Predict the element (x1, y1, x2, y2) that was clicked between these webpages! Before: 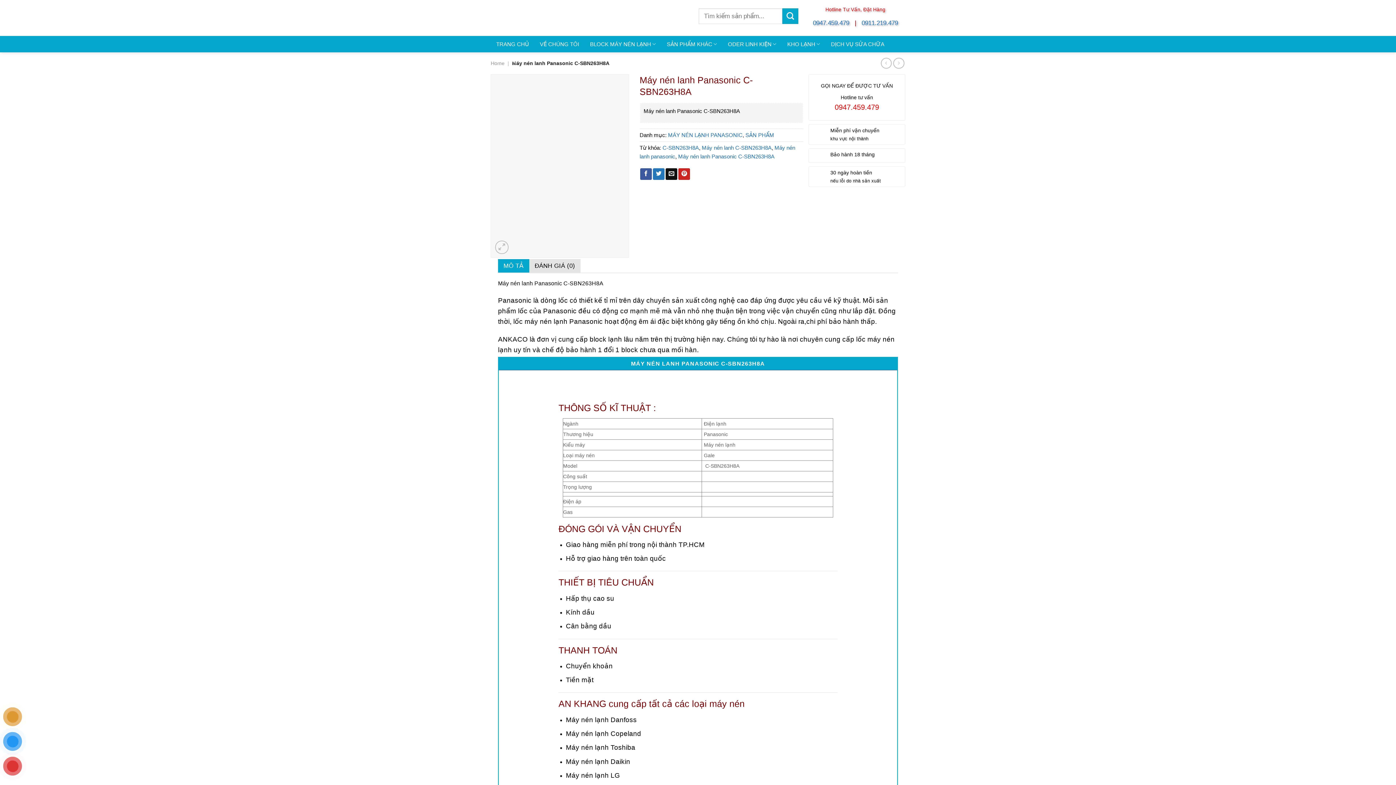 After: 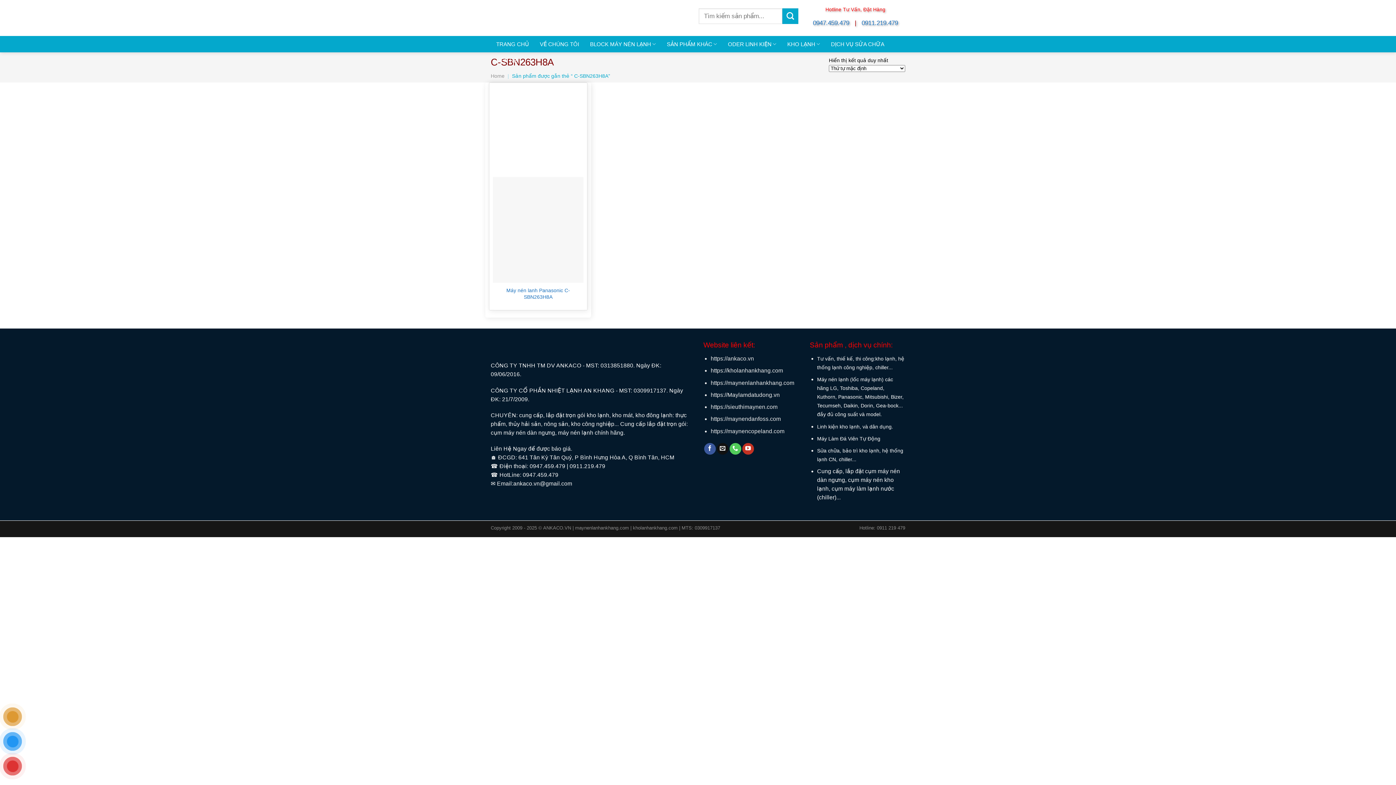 Action: bbox: (662, 144, 699, 150) label: C-SBN263H8A